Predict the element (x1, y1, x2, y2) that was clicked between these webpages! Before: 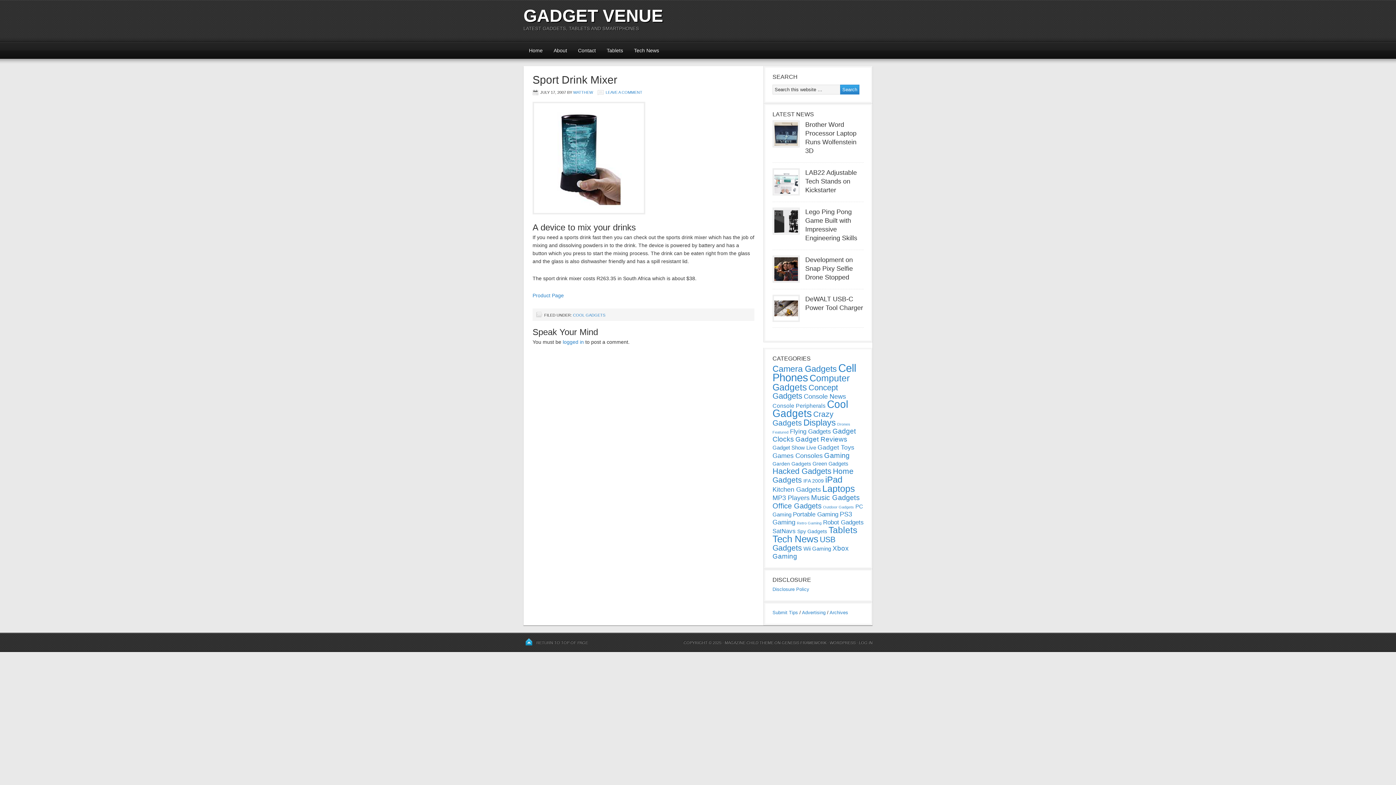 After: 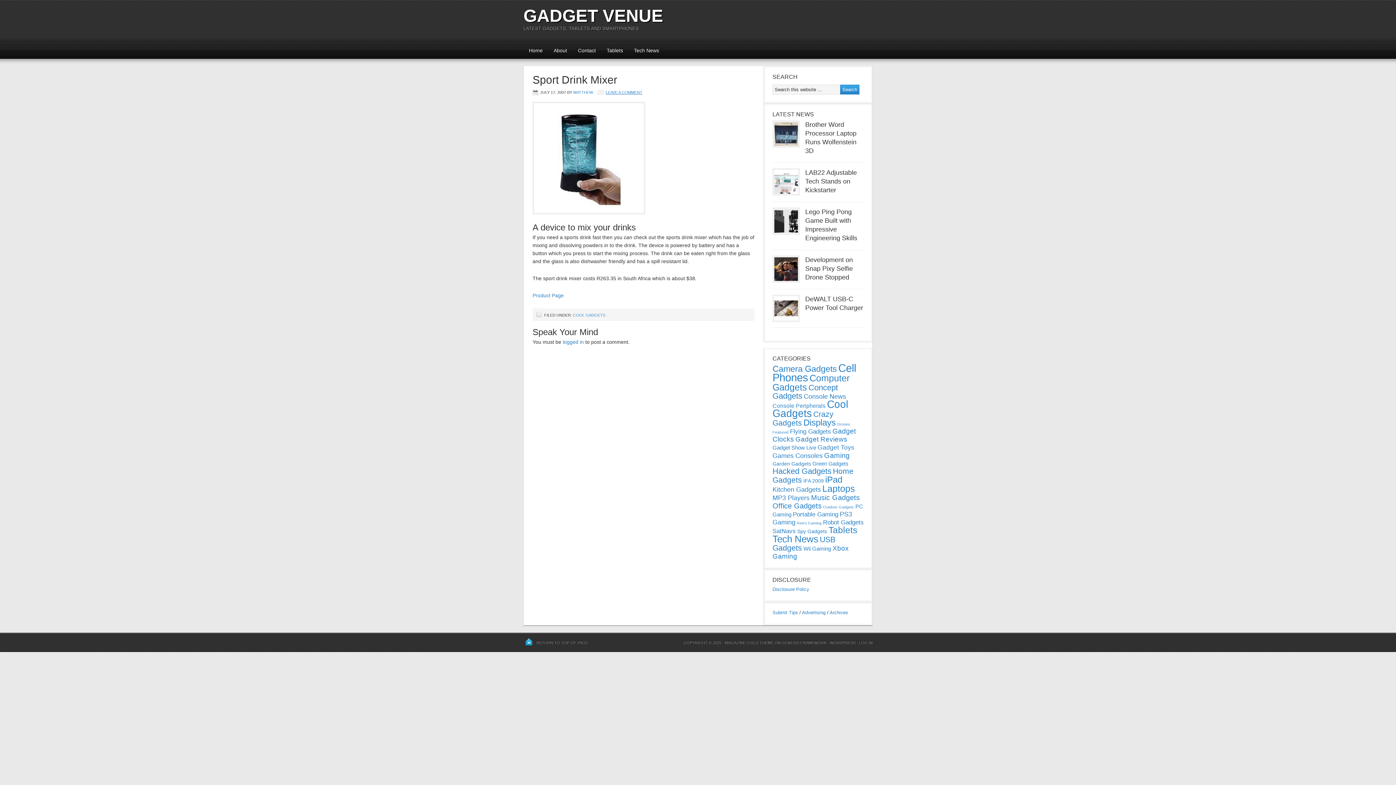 Action: label: LEAVE A COMMENT bbox: (605, 90, 642, 94)